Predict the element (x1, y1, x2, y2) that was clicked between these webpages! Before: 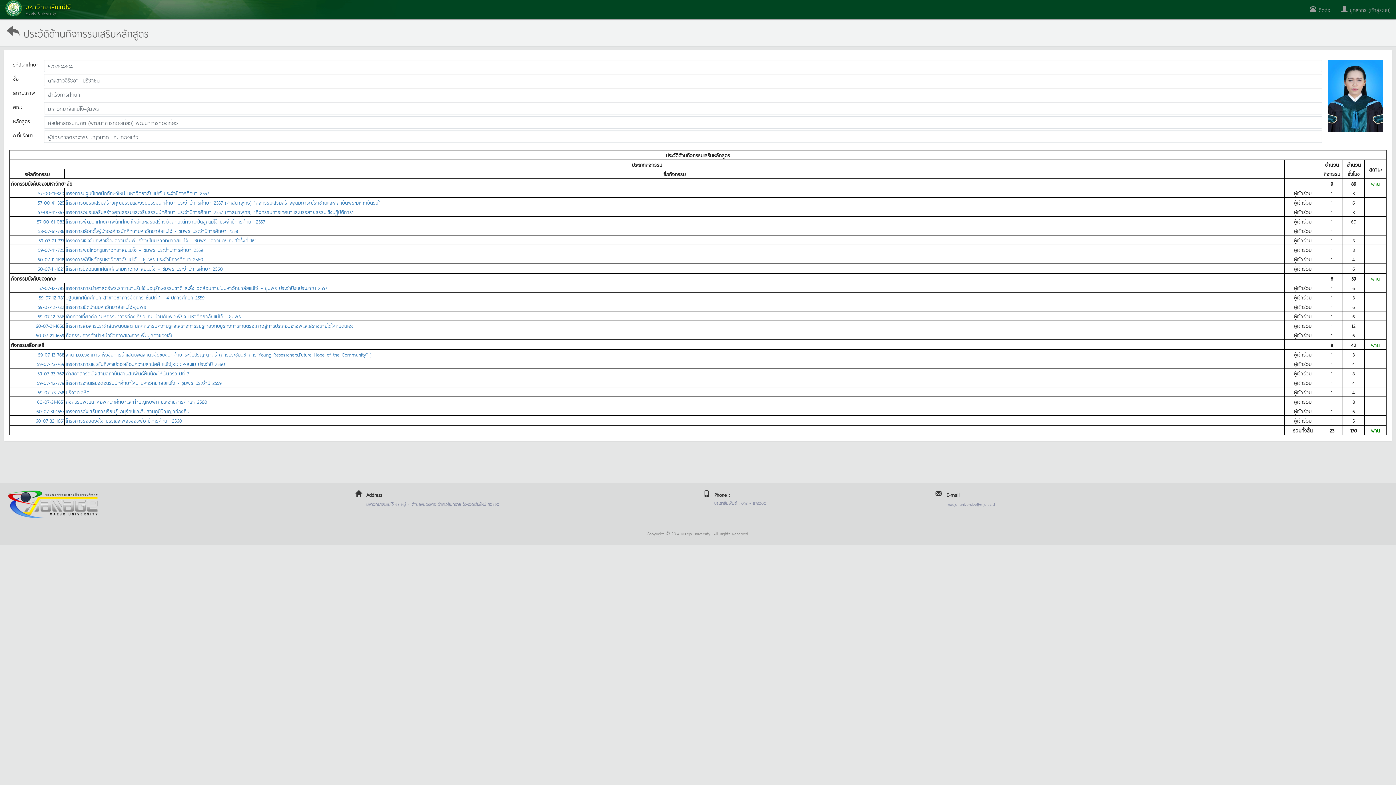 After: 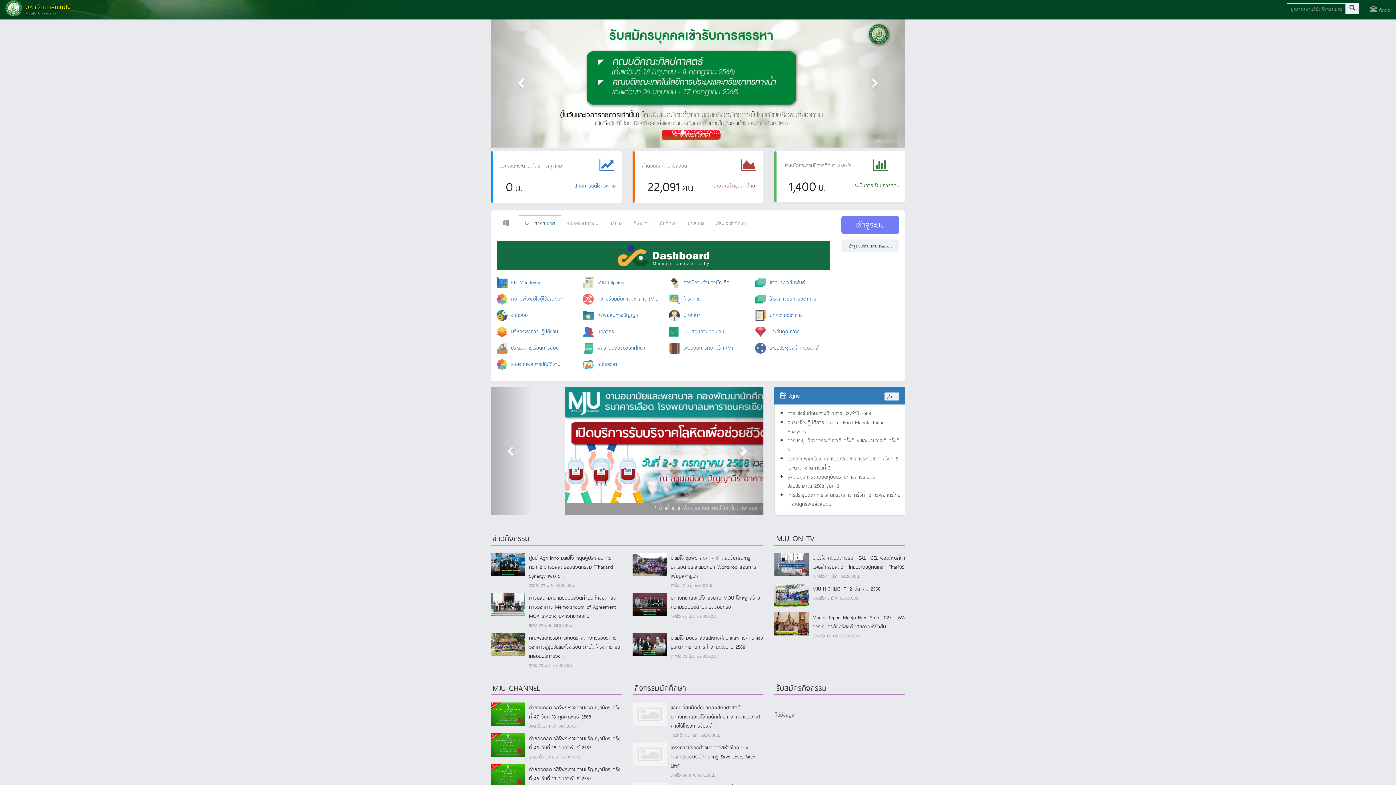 Action: label: มหาวิทยาลัยแม่โจ้
Maejo University bbox: (0, 0, 76, 18)